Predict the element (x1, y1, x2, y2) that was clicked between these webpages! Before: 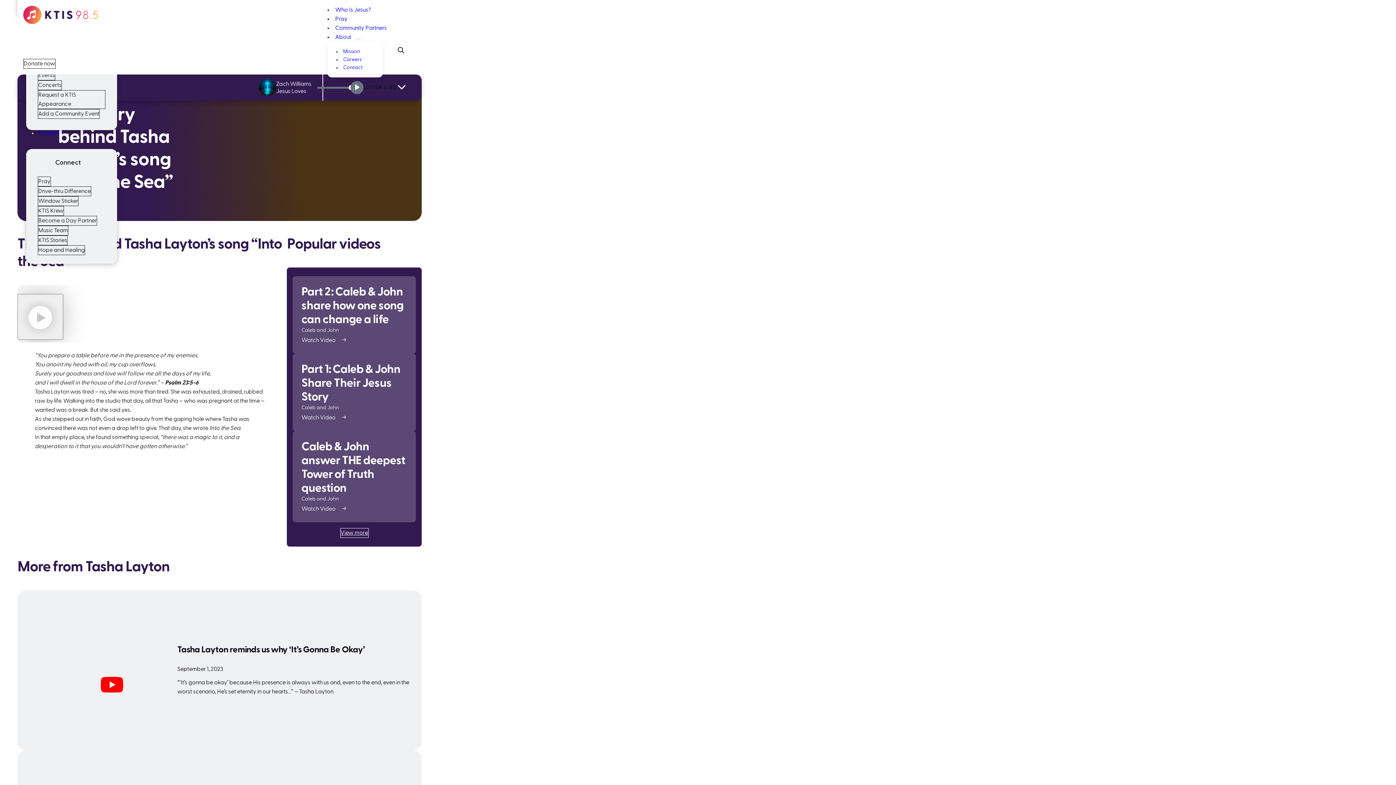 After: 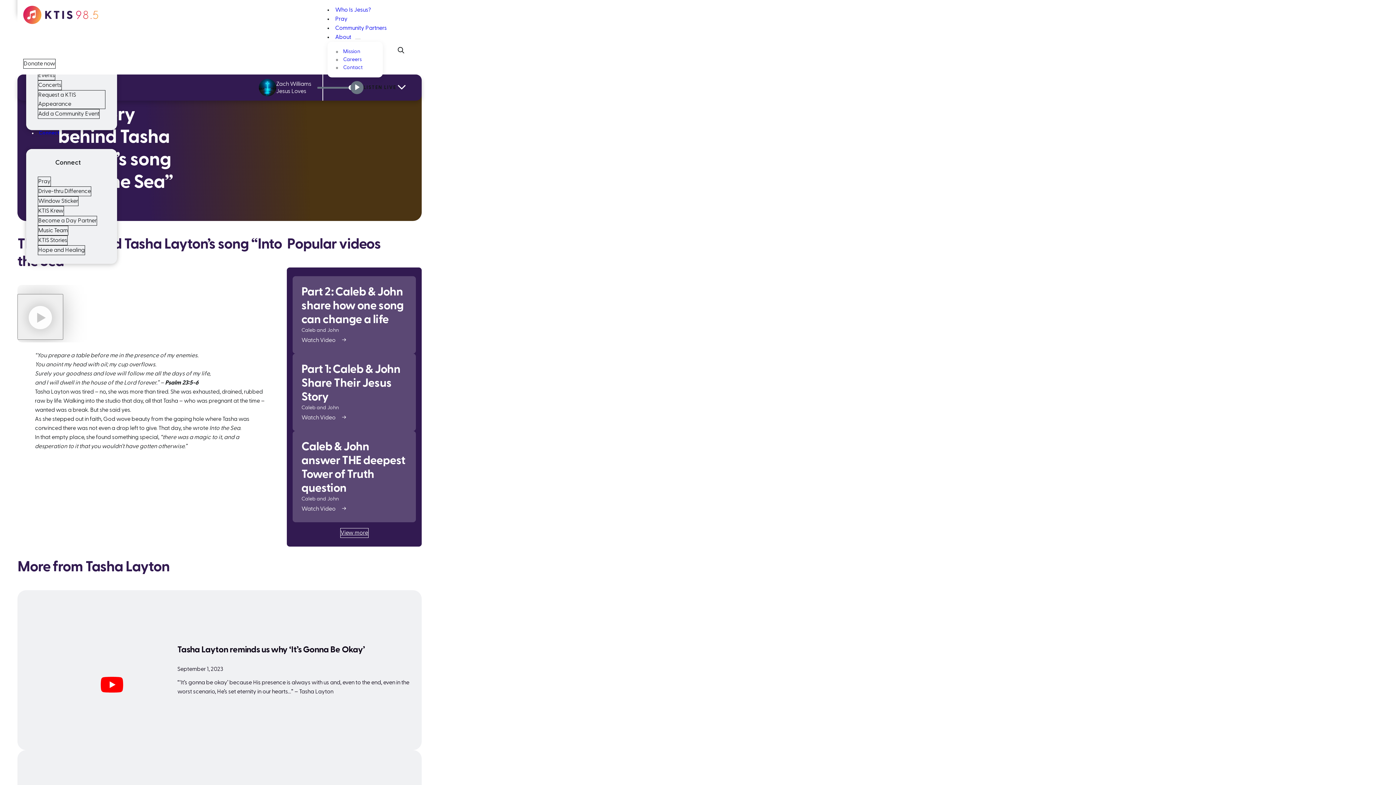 Action: label: Donate now bbox: (23, 58, 55, 68)